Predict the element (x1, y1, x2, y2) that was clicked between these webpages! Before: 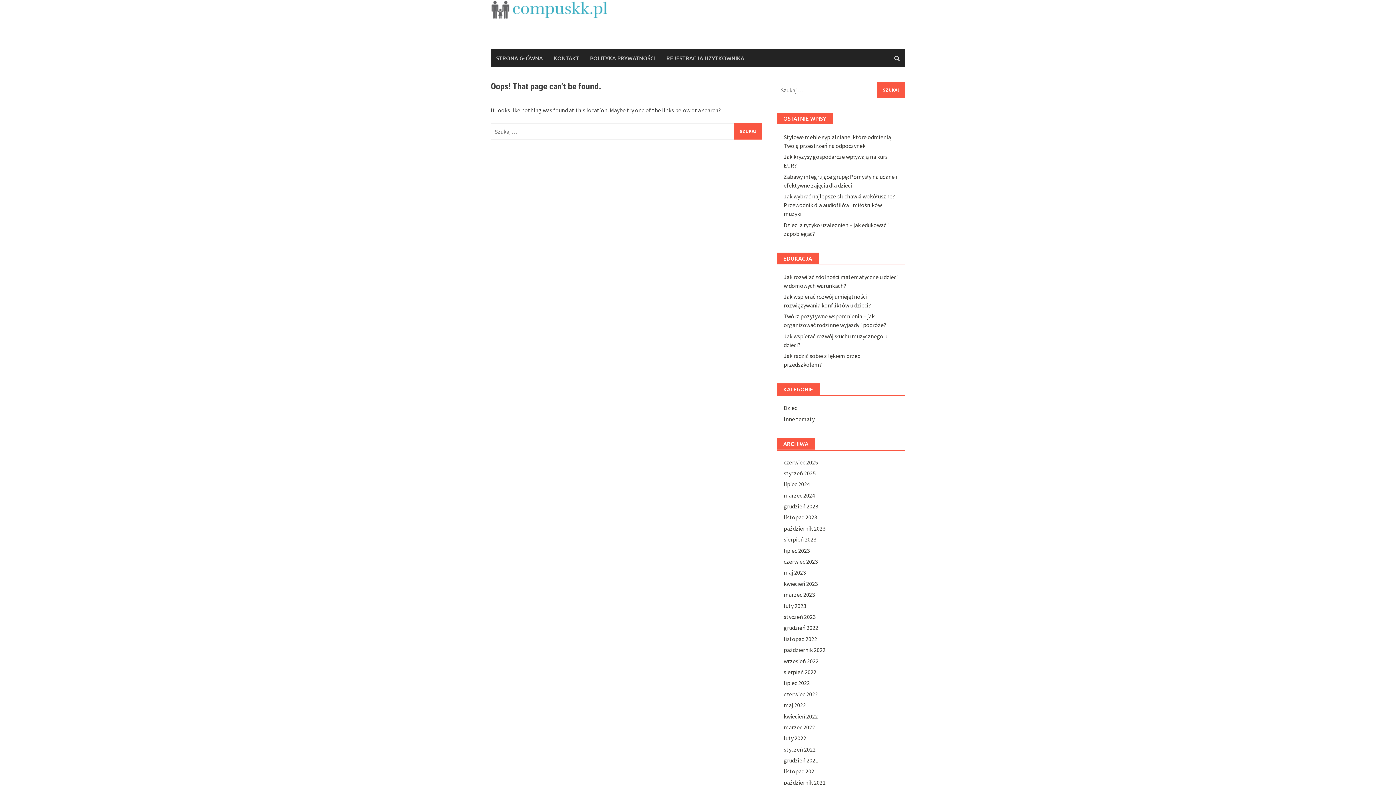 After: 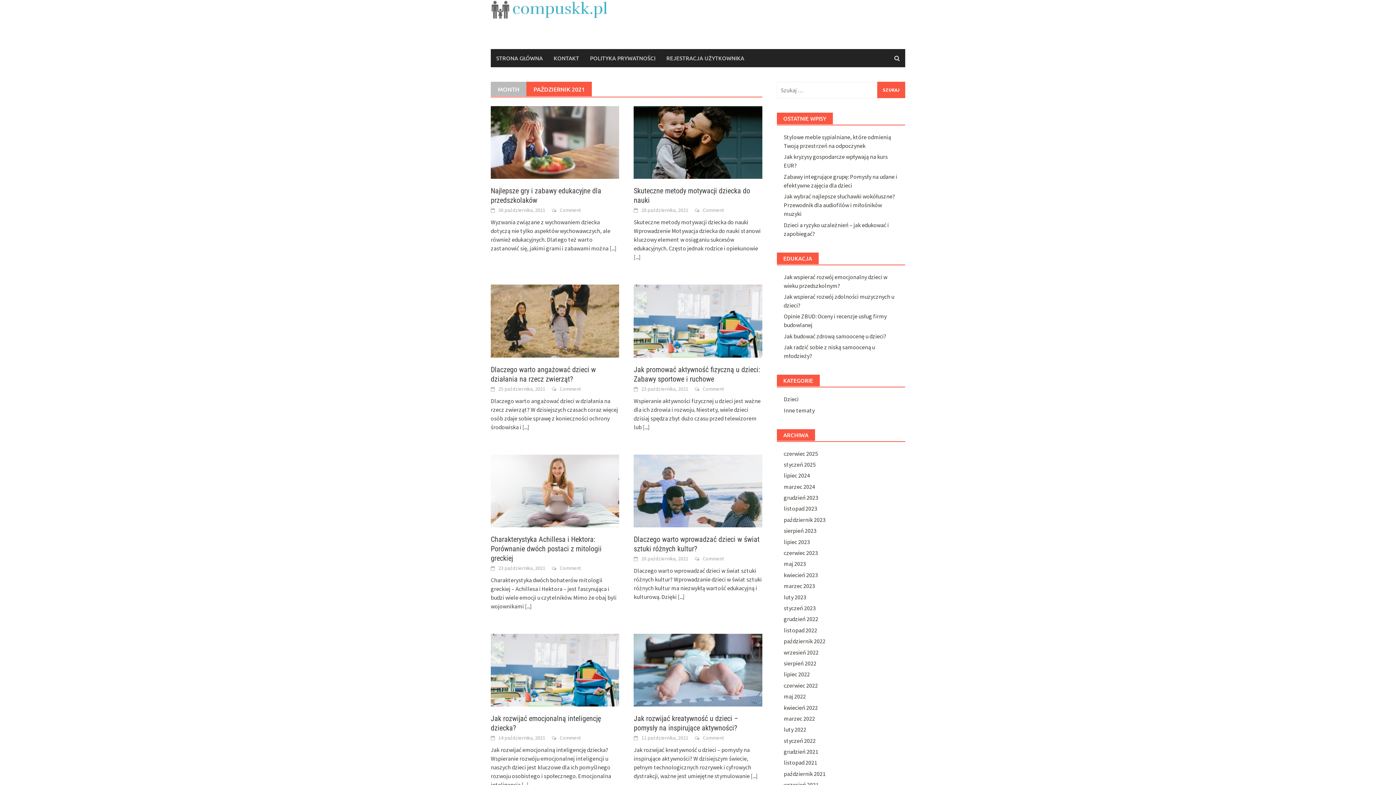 Action: bbox: (783, 779, 825, 786) label: październik 2021